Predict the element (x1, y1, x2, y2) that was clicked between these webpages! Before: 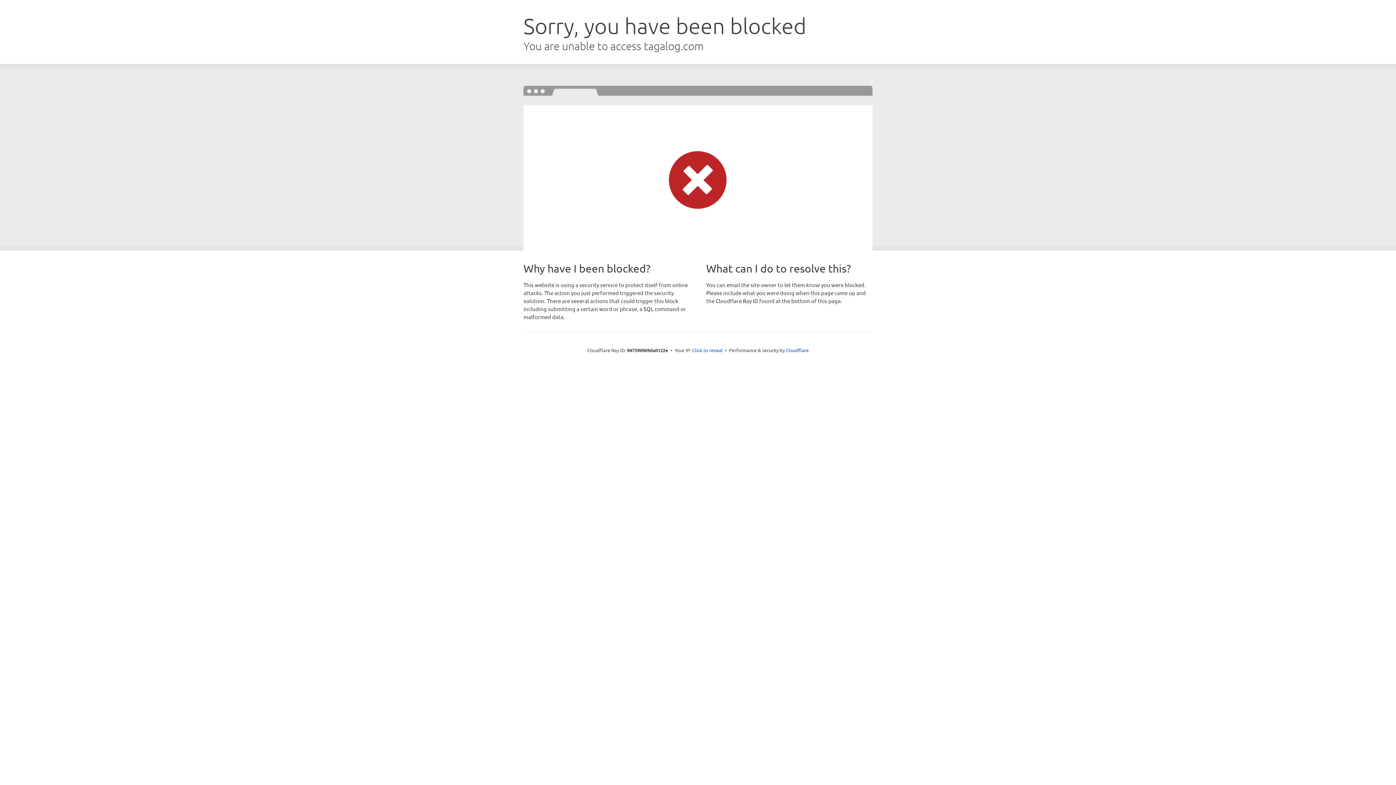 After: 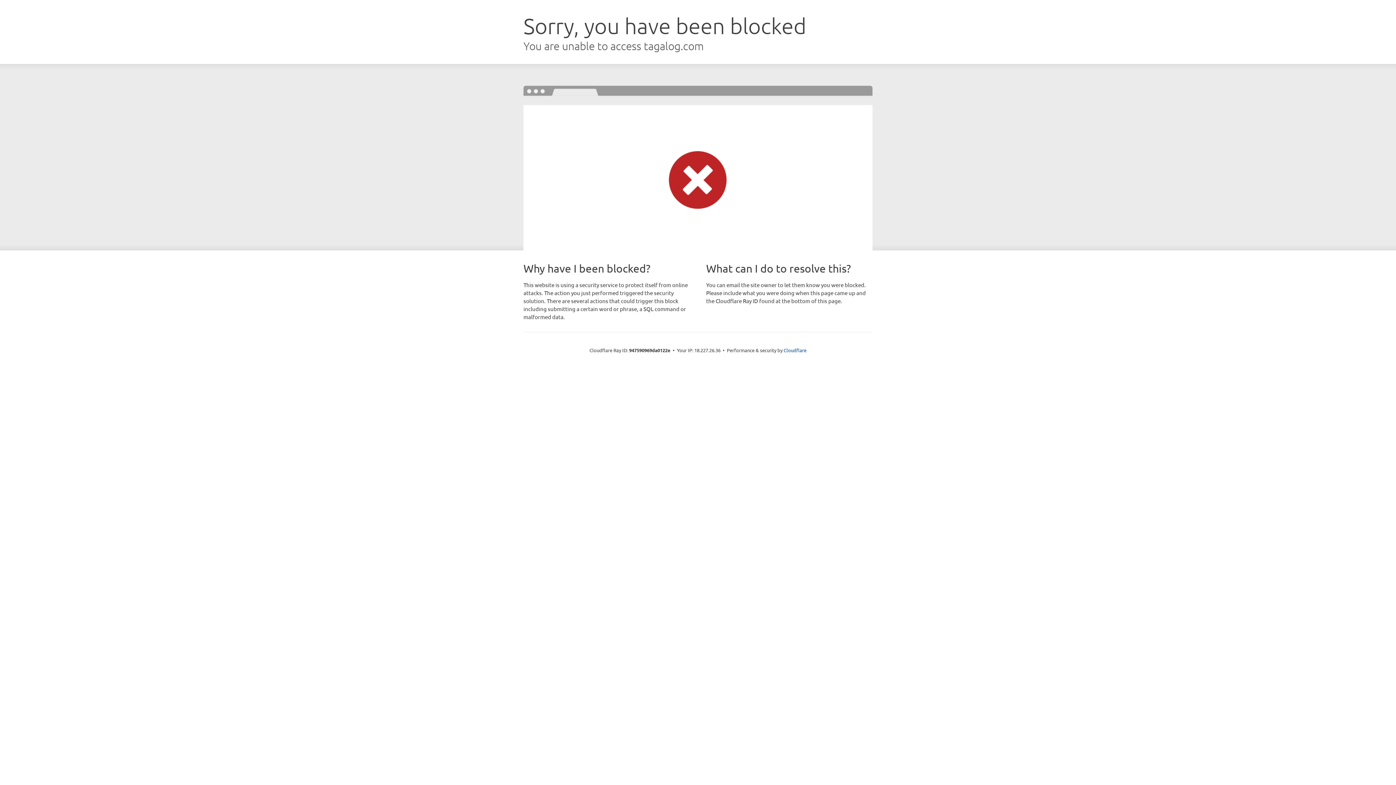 Action: label: Click to reveal bbox: (692, 346, 722, 353)